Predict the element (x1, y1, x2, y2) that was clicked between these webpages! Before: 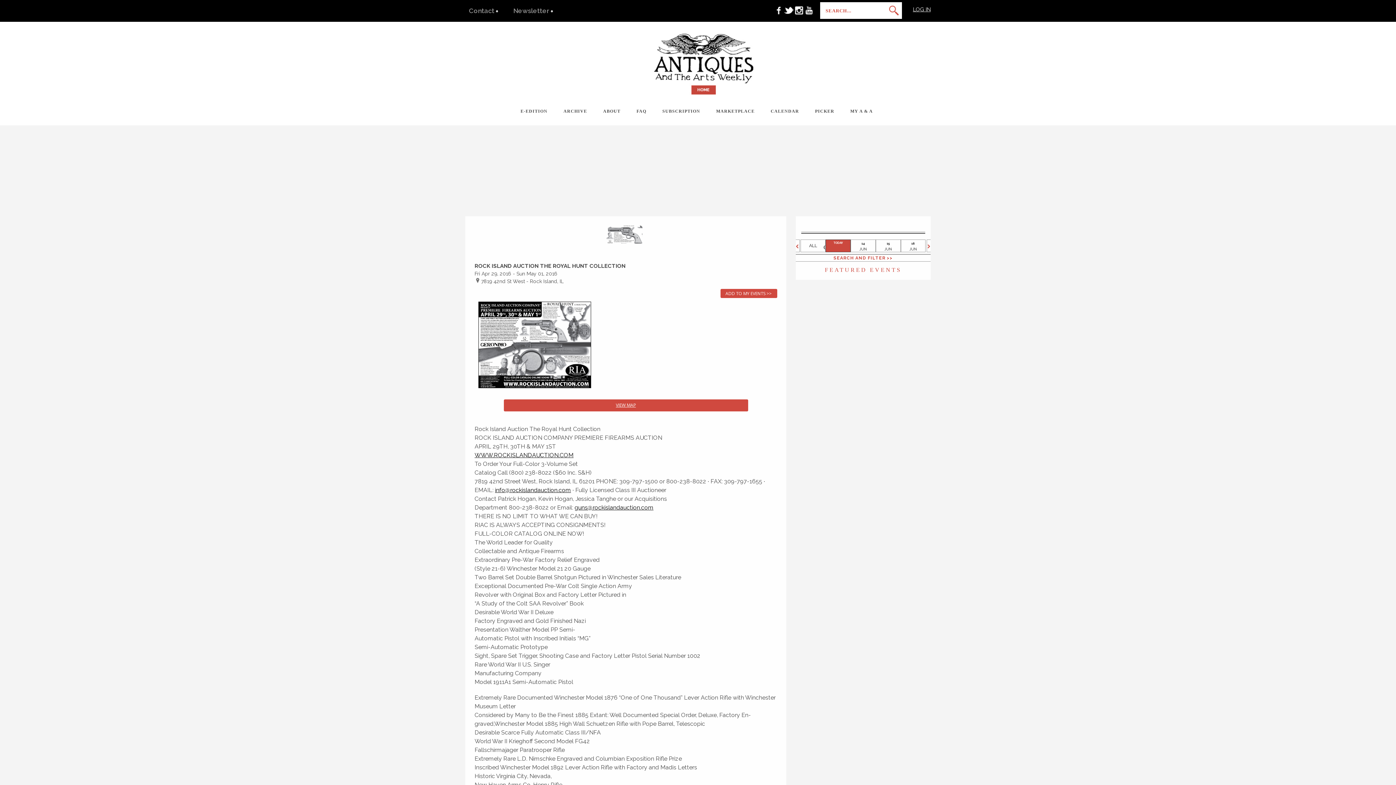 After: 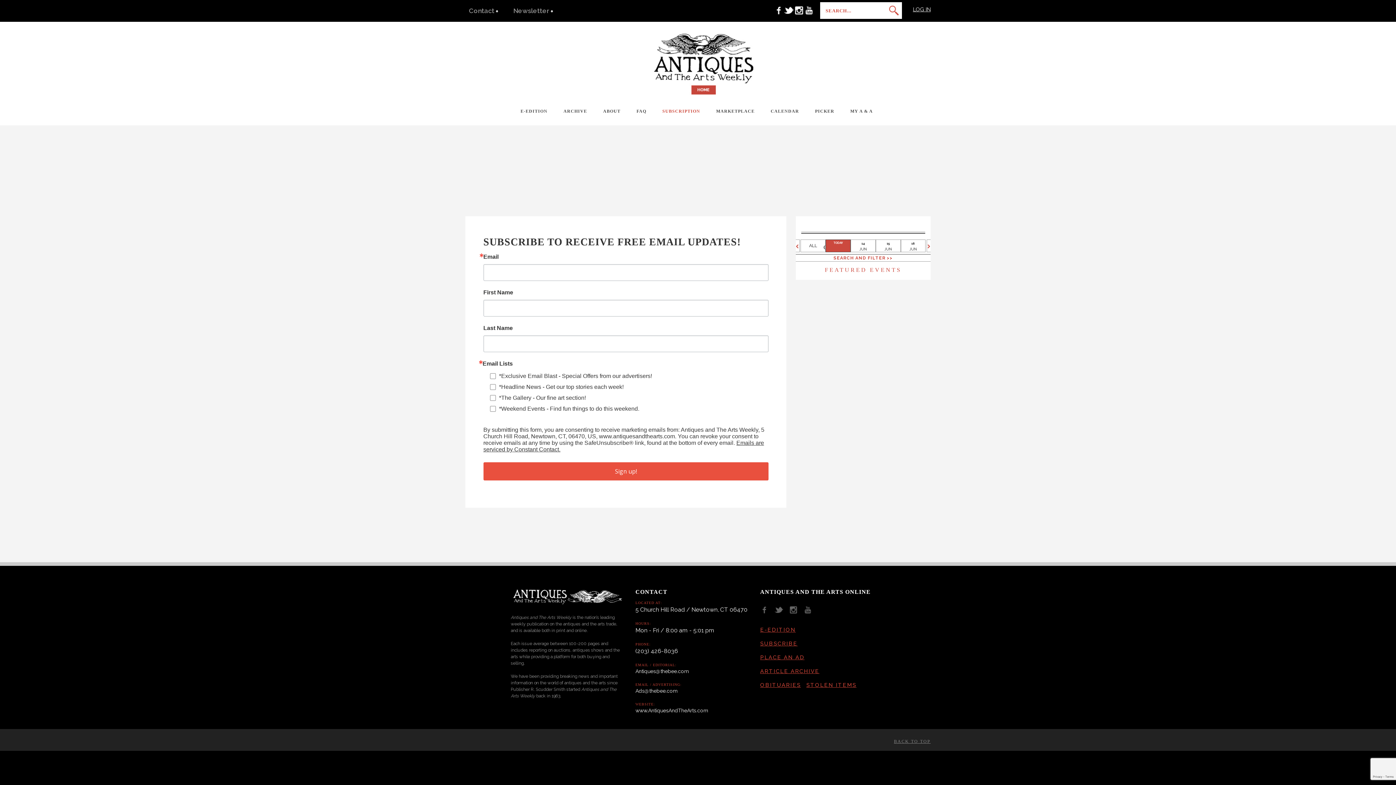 Action: bbox: (513, 6, 550, 14) label: Newsletter 